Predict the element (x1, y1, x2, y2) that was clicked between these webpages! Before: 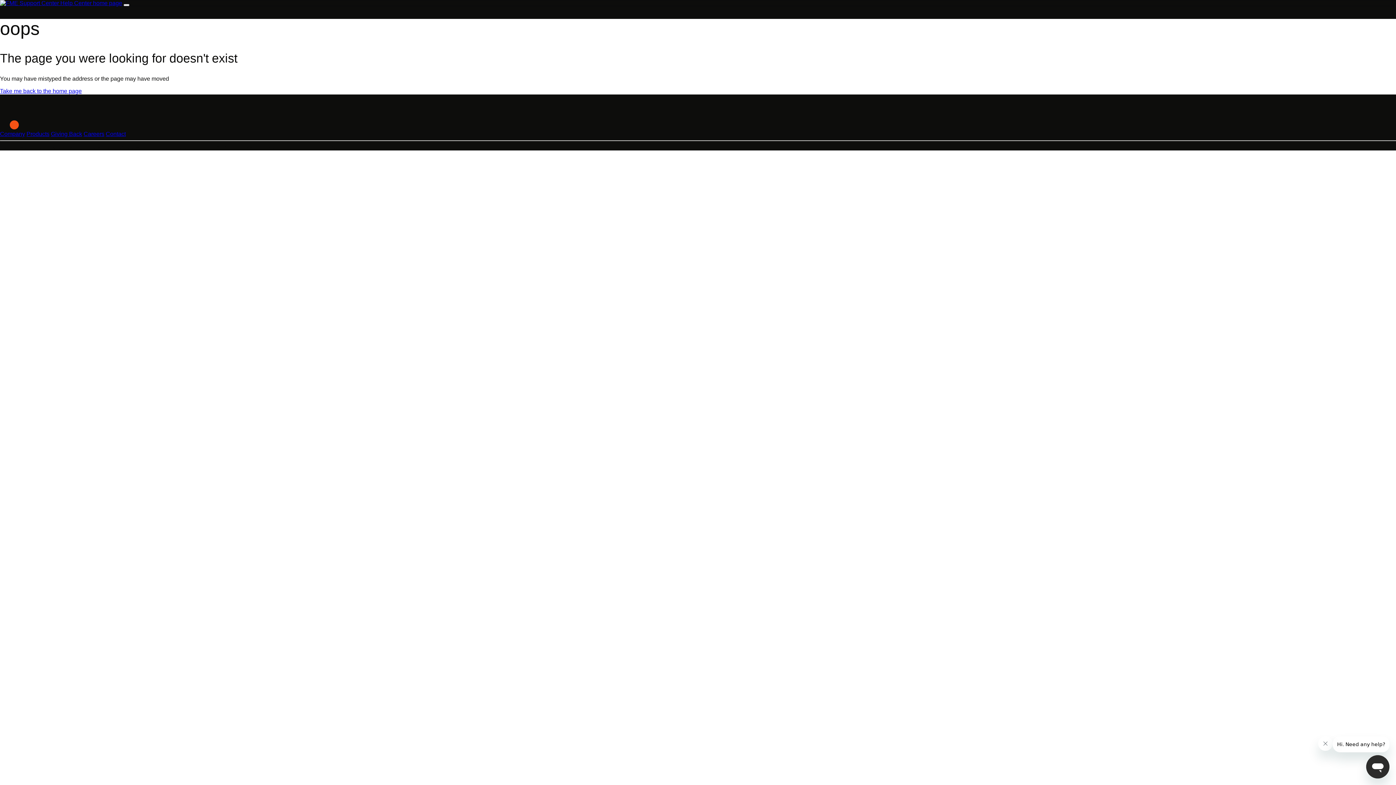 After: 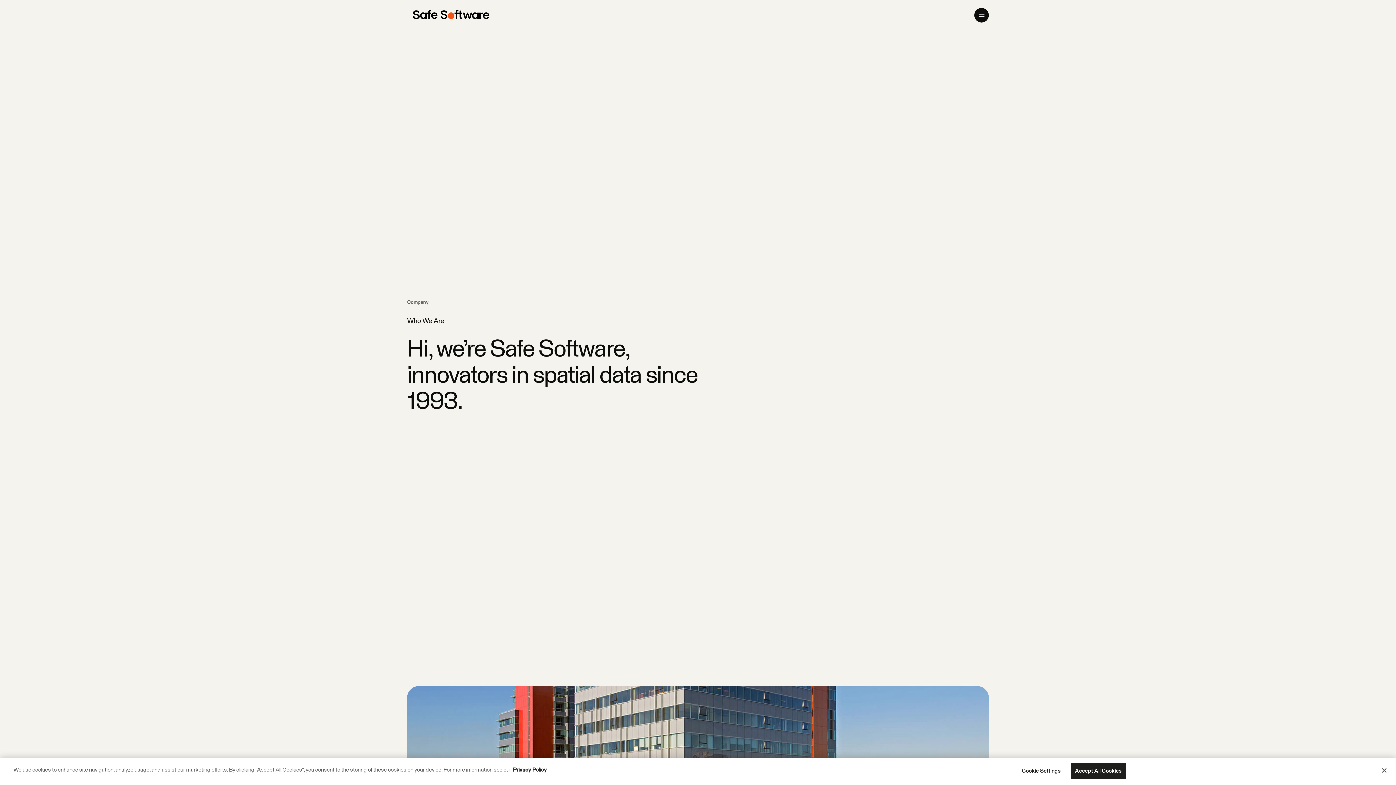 Action: bbox: (0, 130, 25, 137) label: Company